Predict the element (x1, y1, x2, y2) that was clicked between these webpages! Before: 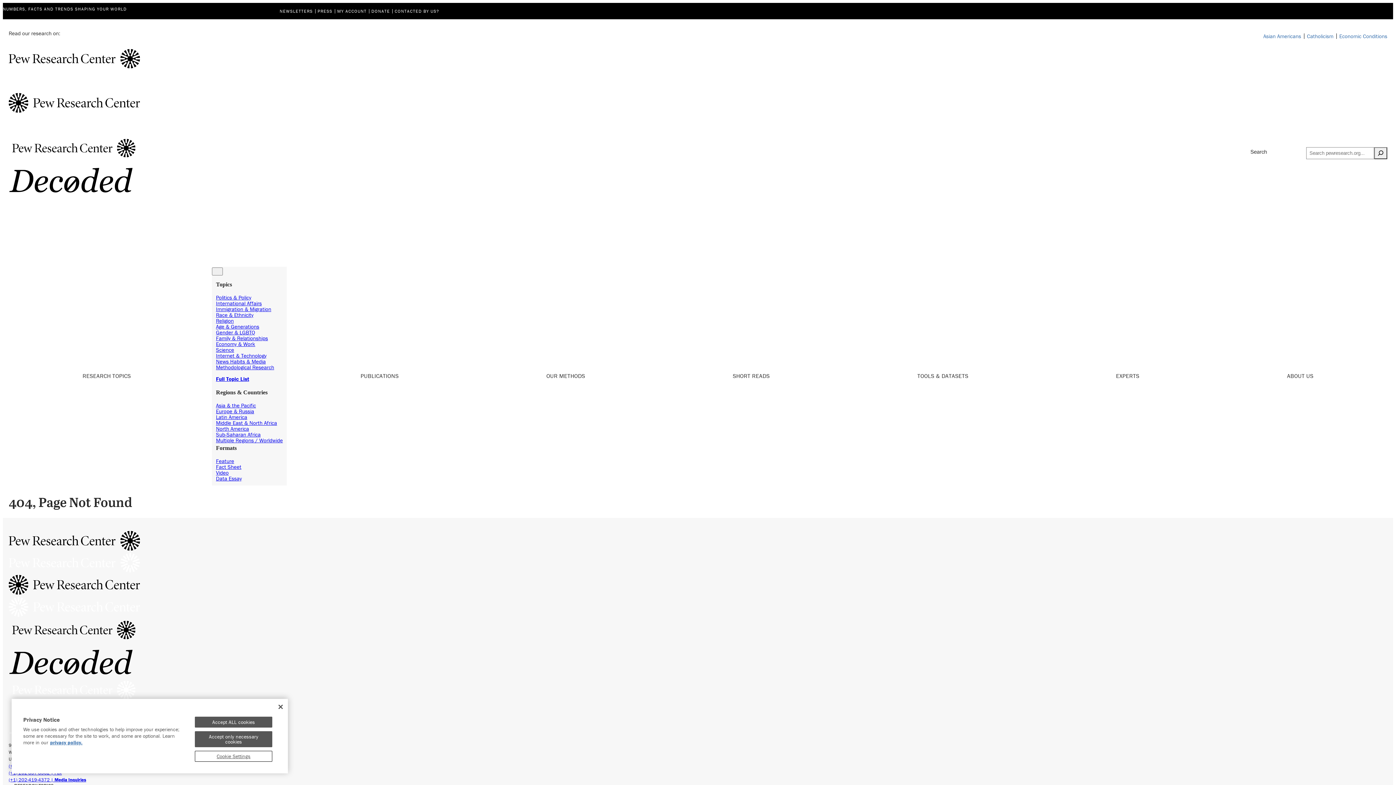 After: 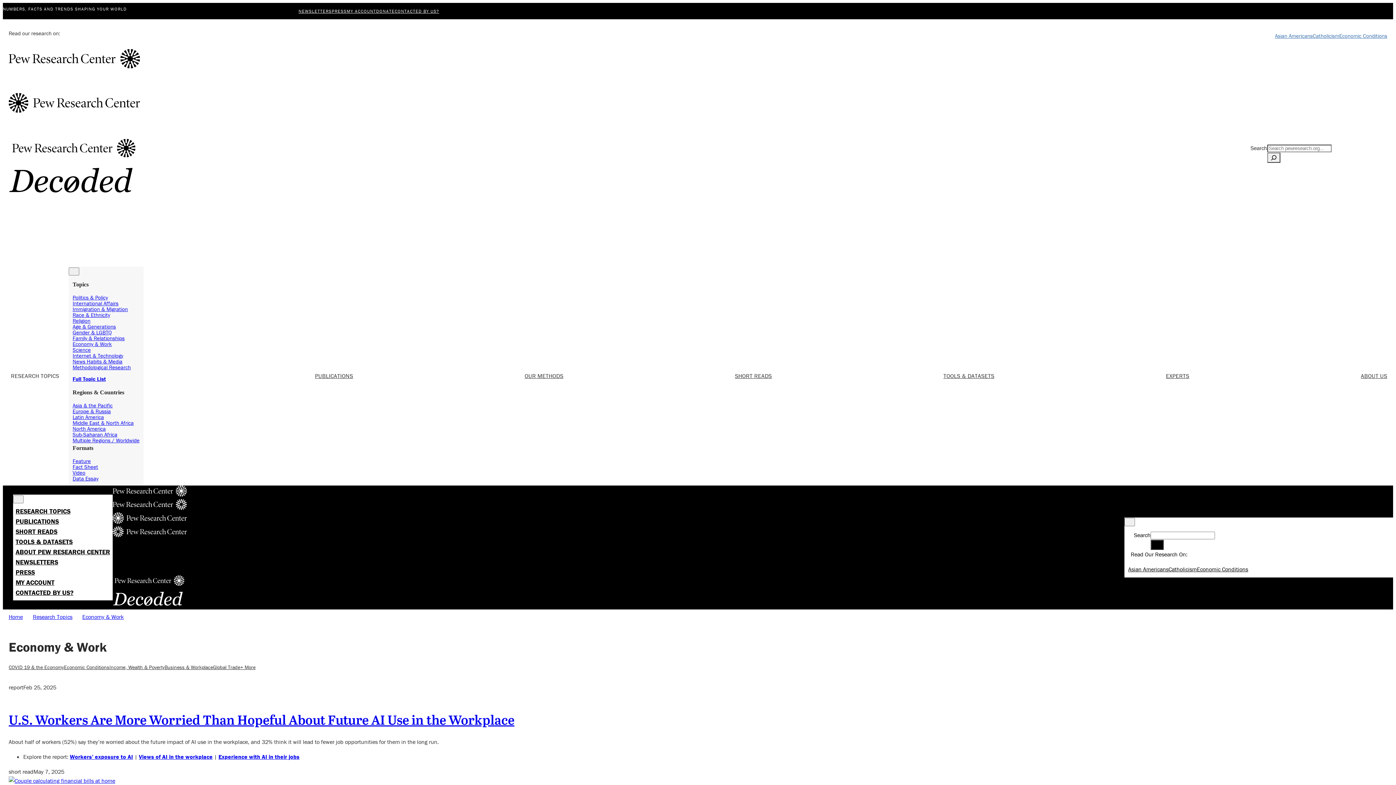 Action: bbox: (216, 340, 255, 347) label: Economy & Work